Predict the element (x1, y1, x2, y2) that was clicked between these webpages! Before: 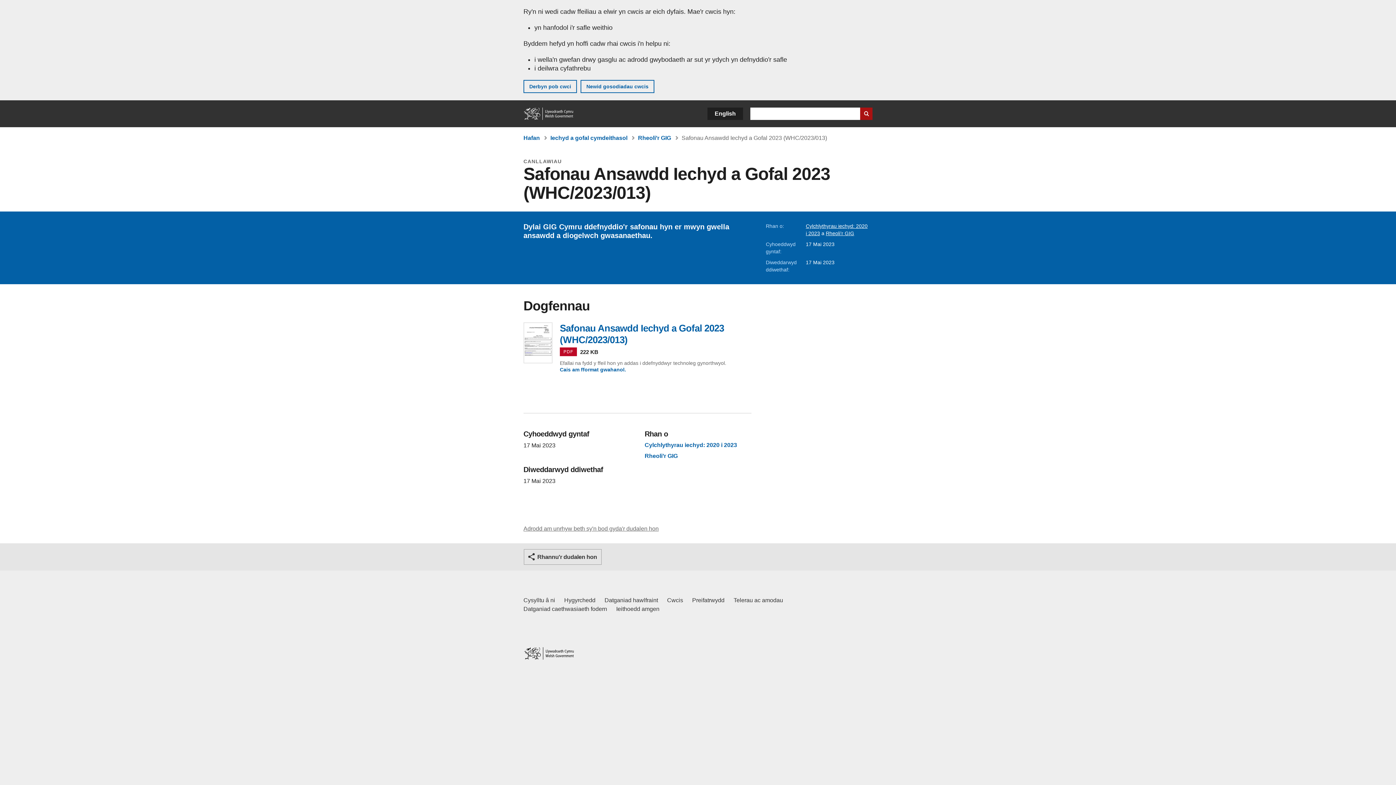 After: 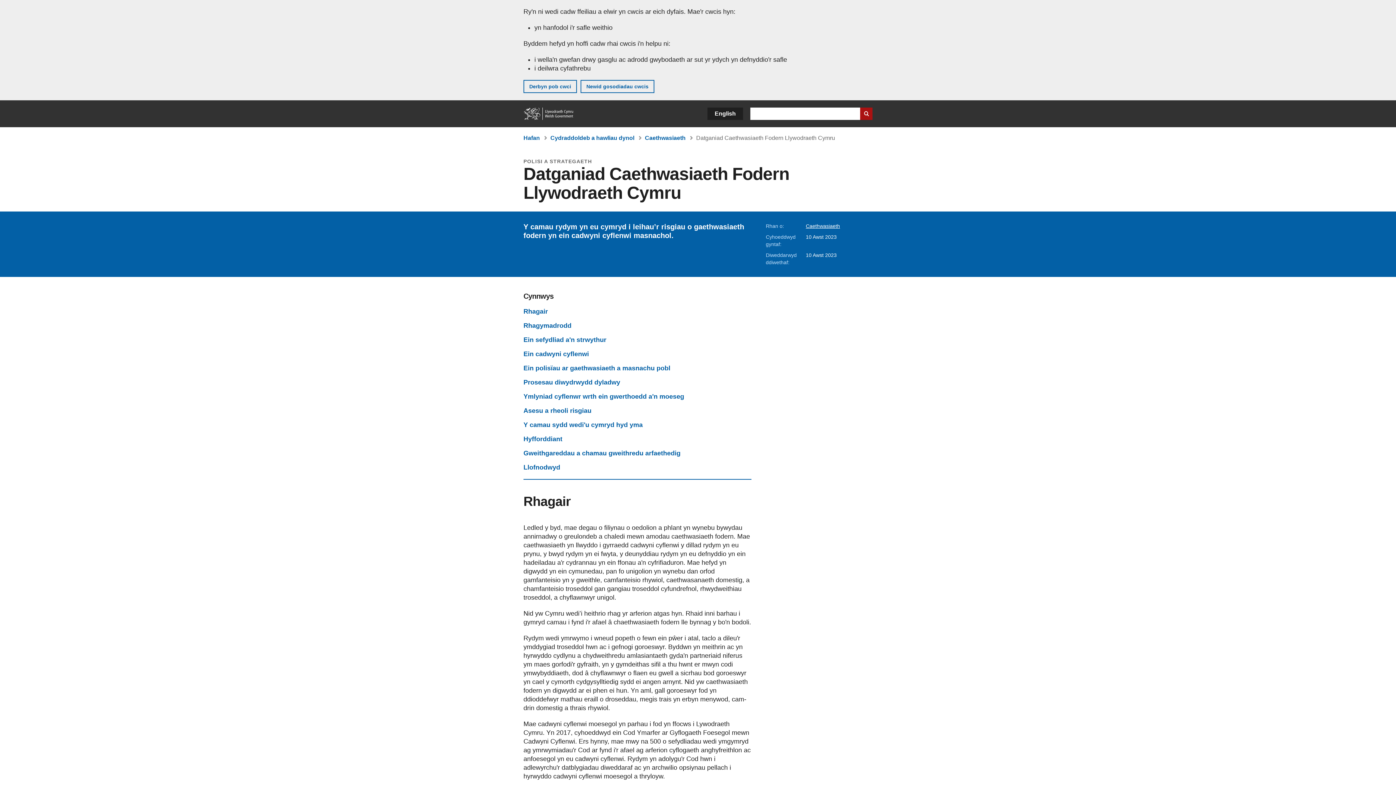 Action: bbox: (523, 605, 607, 613) label: Datganiad Caethwasiaeth Fodern Llywodraeth Cymru